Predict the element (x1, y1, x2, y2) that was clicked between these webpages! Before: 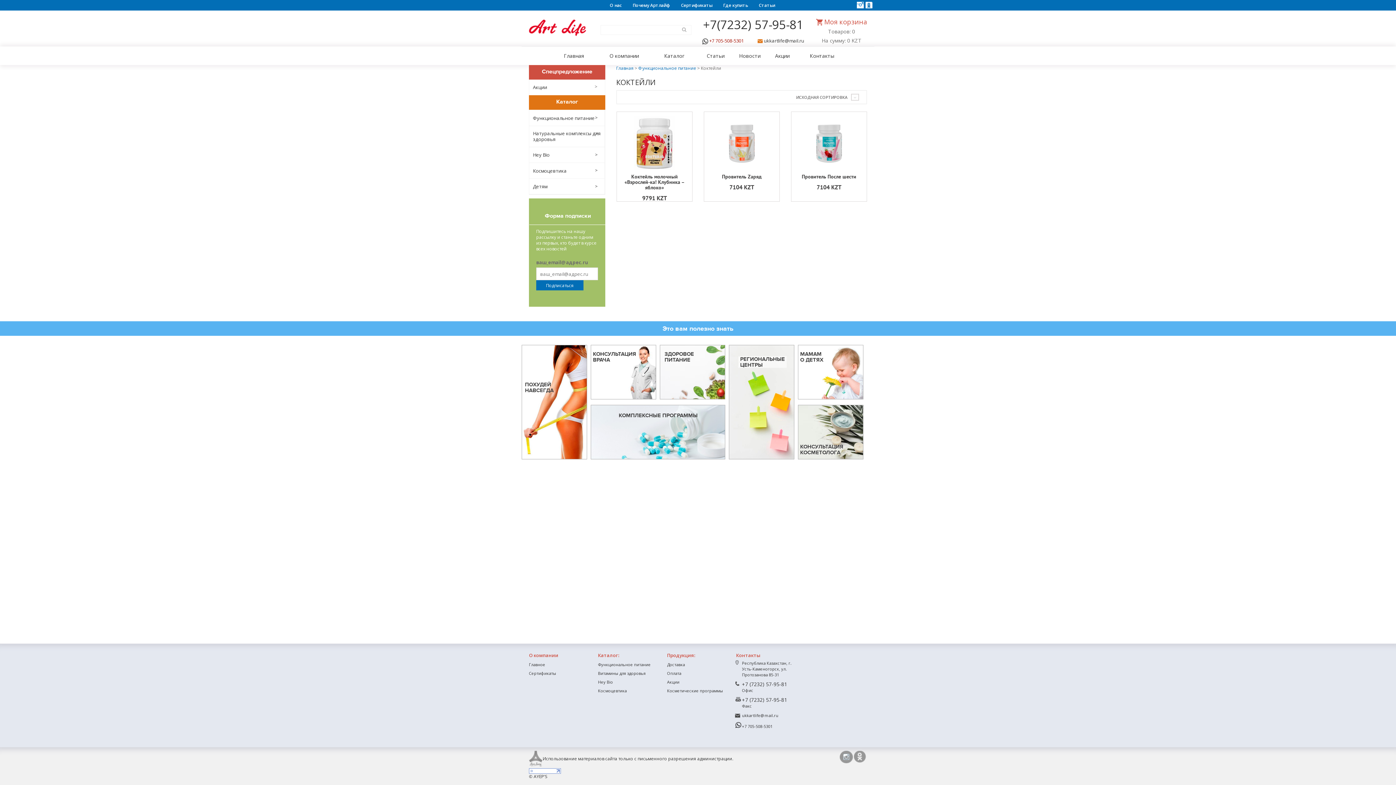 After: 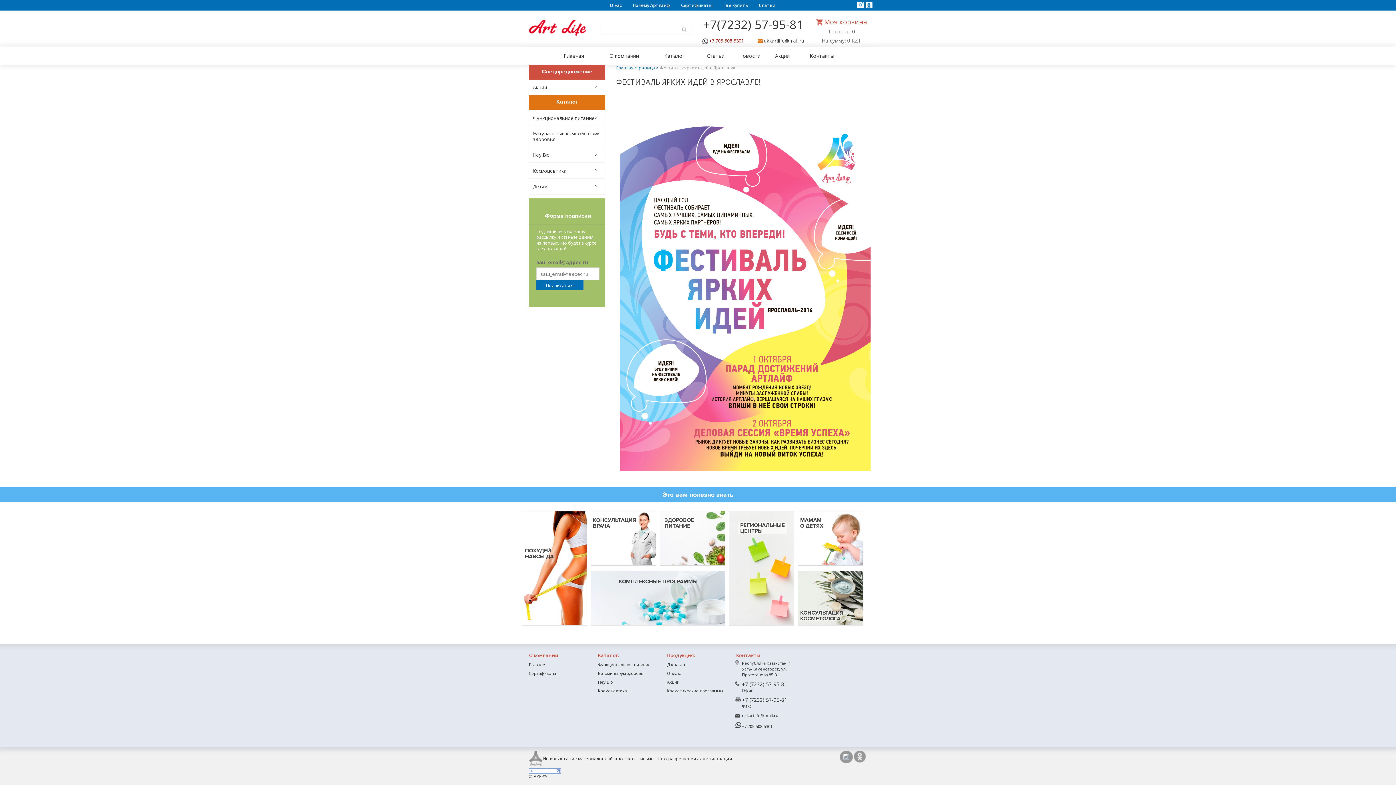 Action: bbox: (732, 46, 768, 64) label: Новости